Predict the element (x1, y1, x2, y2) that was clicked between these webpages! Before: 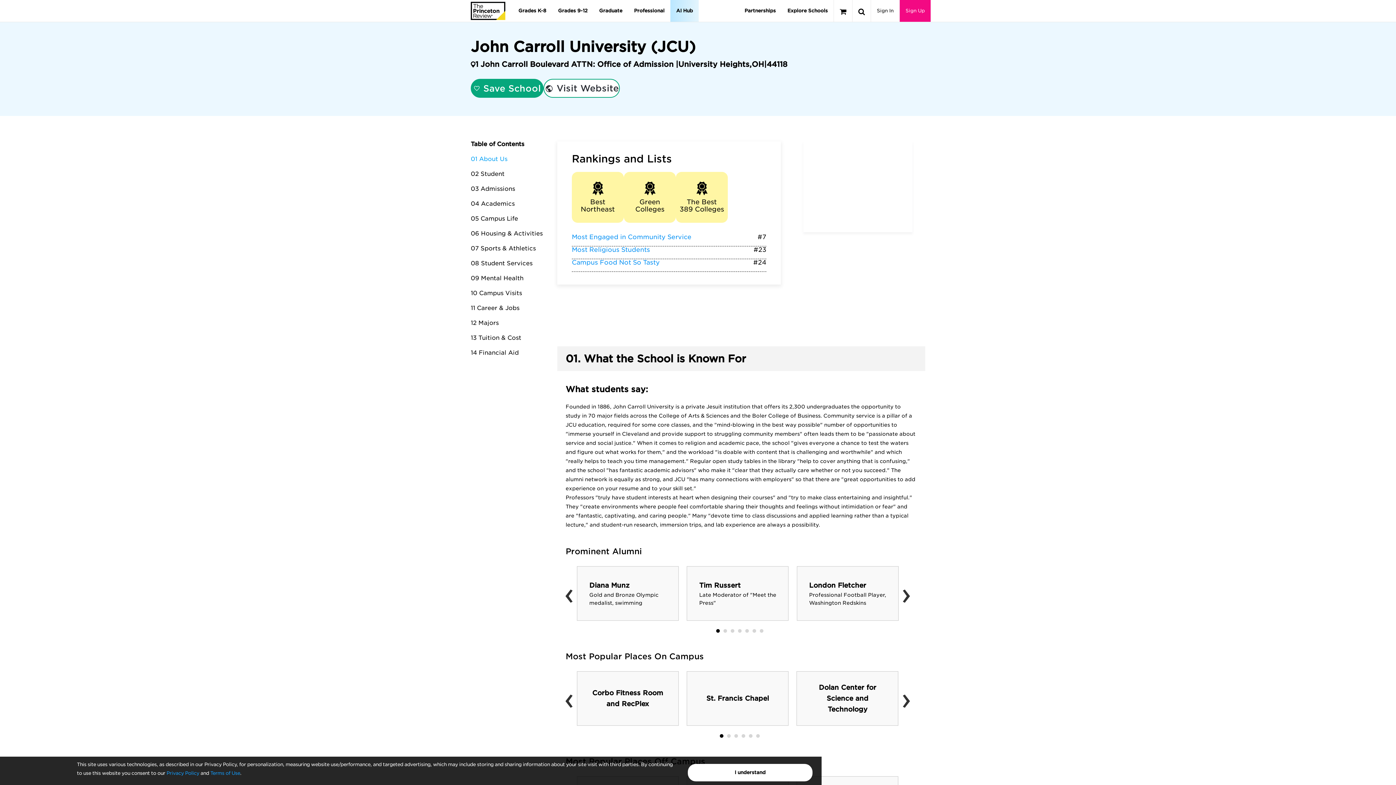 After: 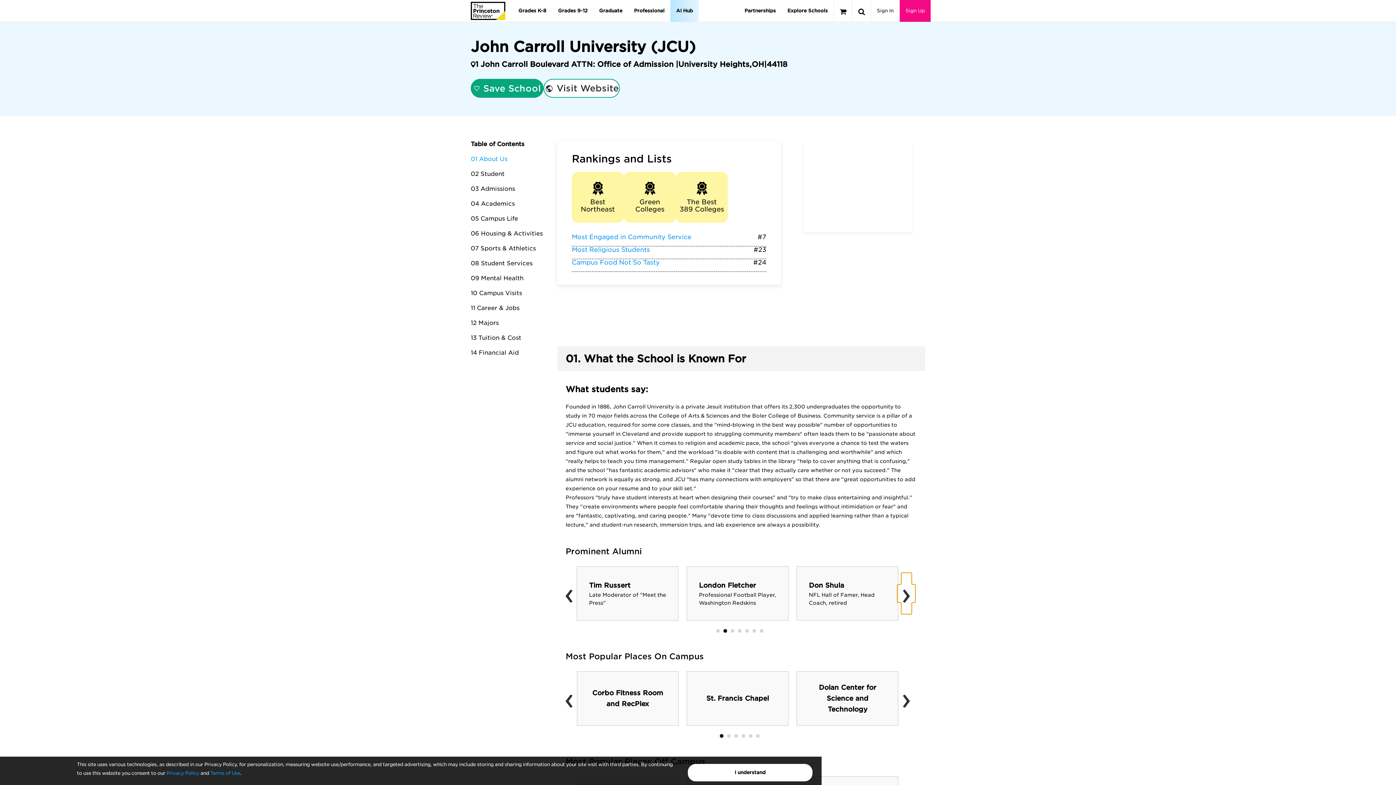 Action: label: › bbox: (897, 584, 915, 602)